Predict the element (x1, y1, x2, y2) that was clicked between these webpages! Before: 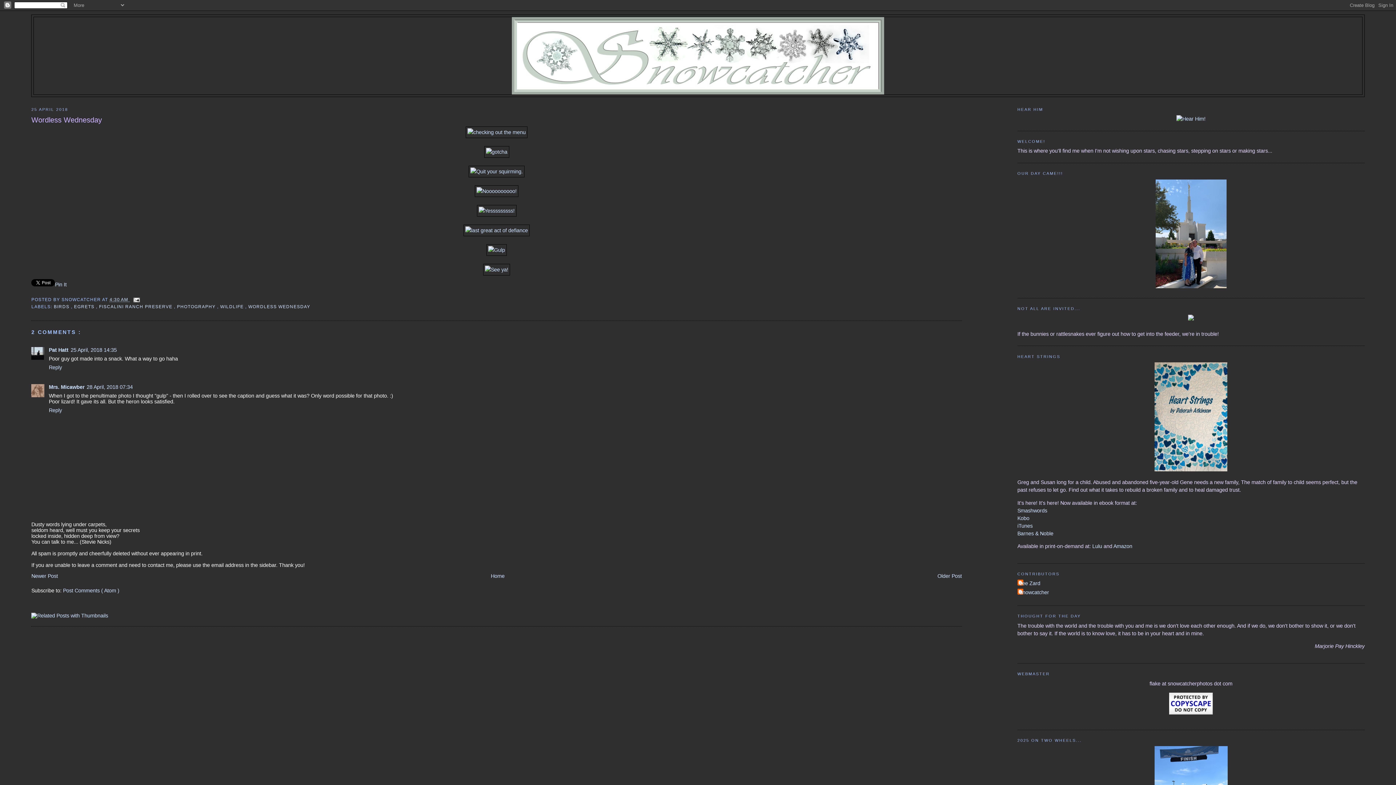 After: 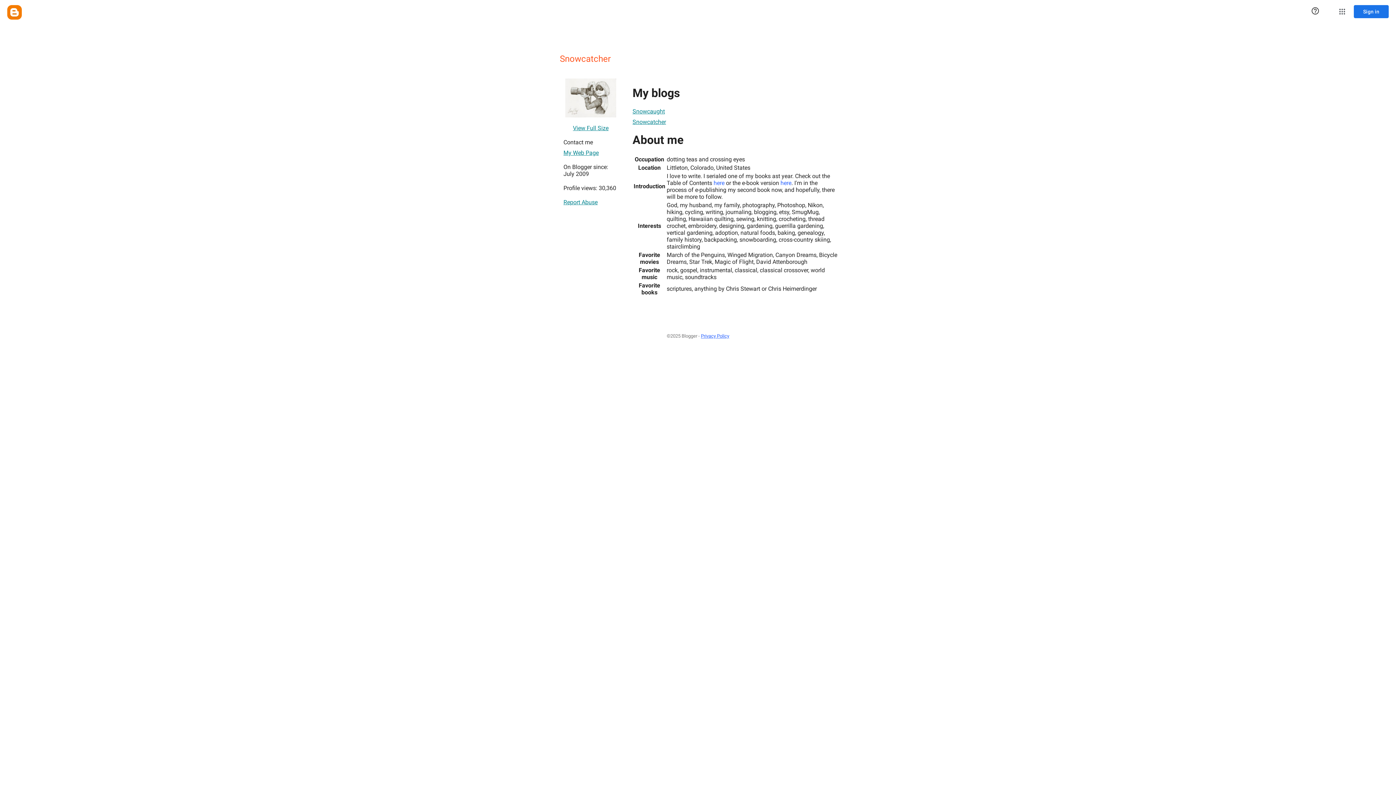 Action: label: Snowcatcher bbox: (1017, 589, 1049, 596)